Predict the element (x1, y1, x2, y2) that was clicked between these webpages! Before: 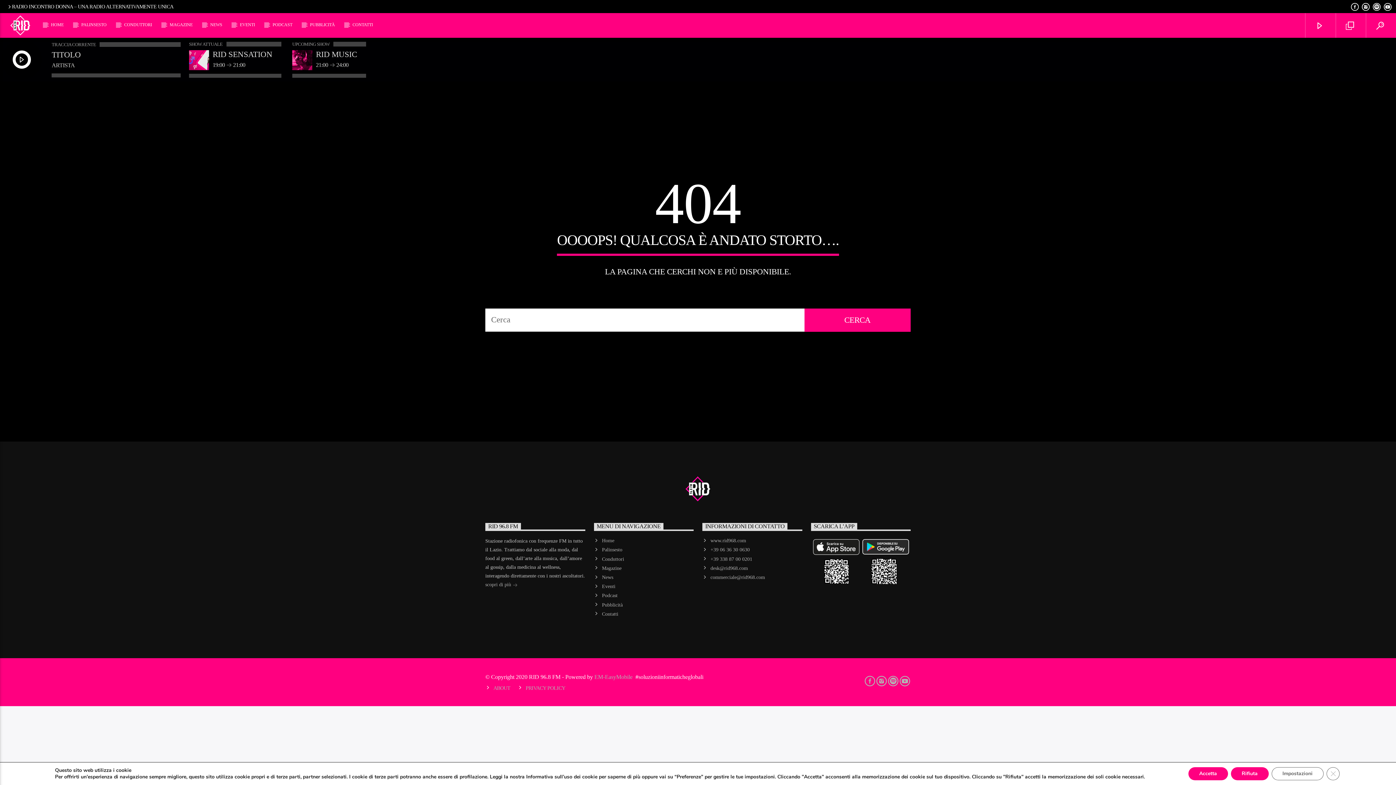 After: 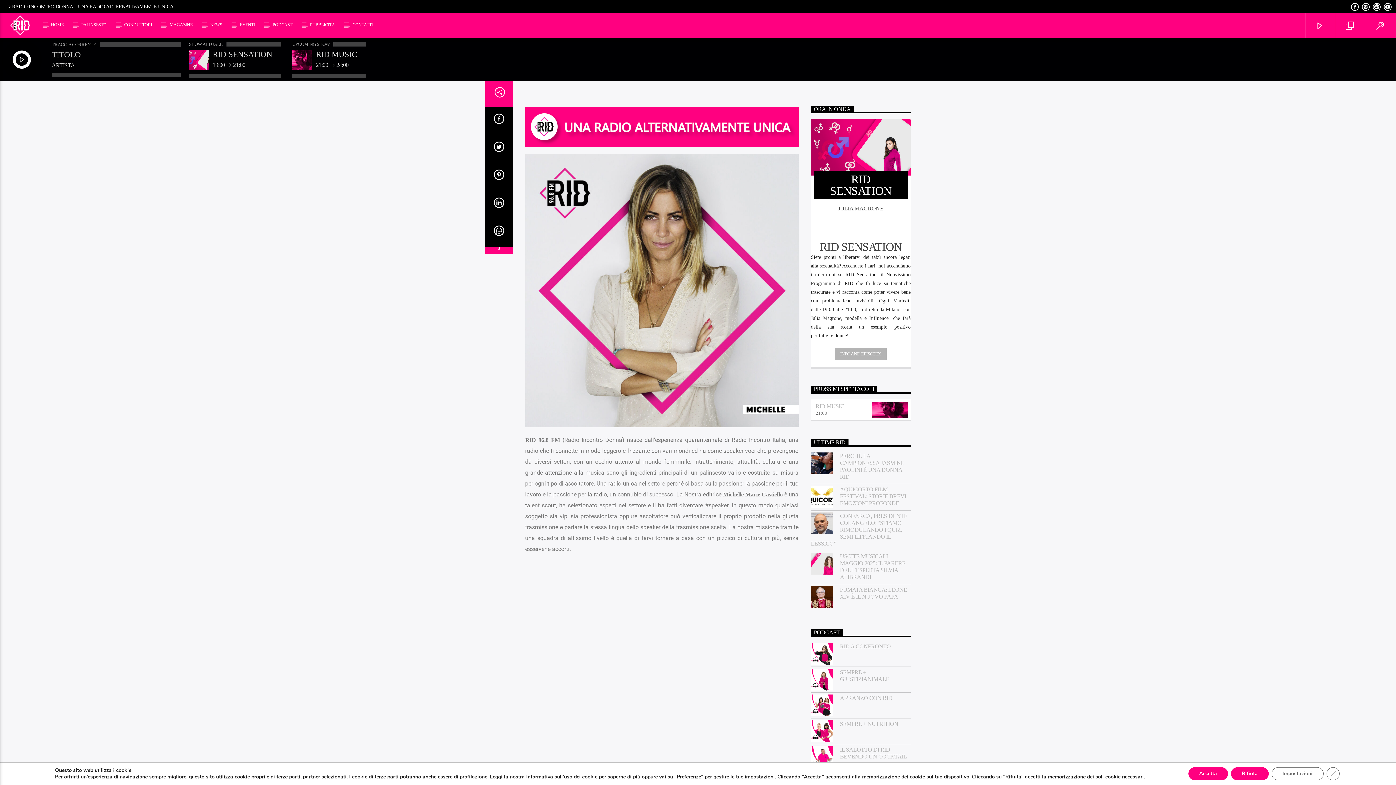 Action: label: ABOUT bbox: (493, 685, 510, 691)